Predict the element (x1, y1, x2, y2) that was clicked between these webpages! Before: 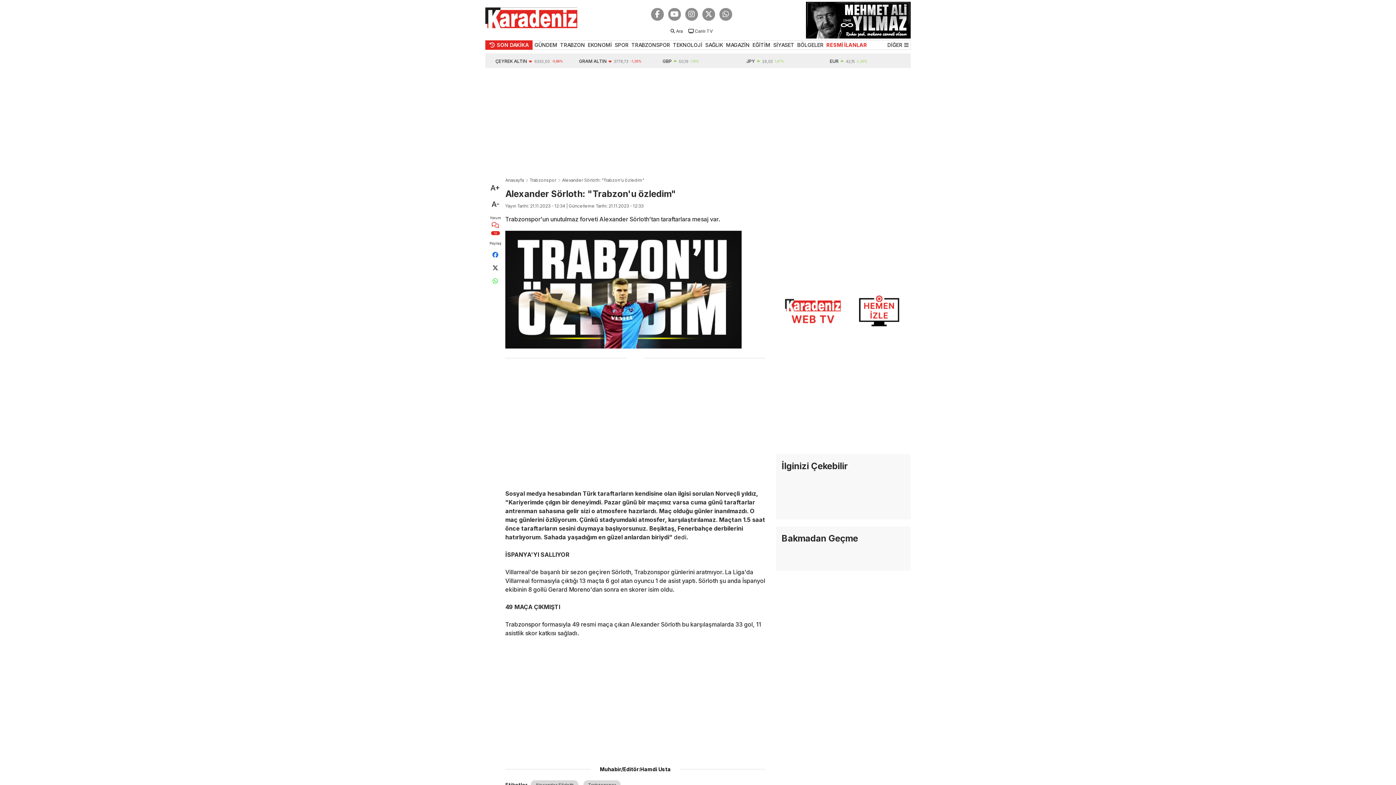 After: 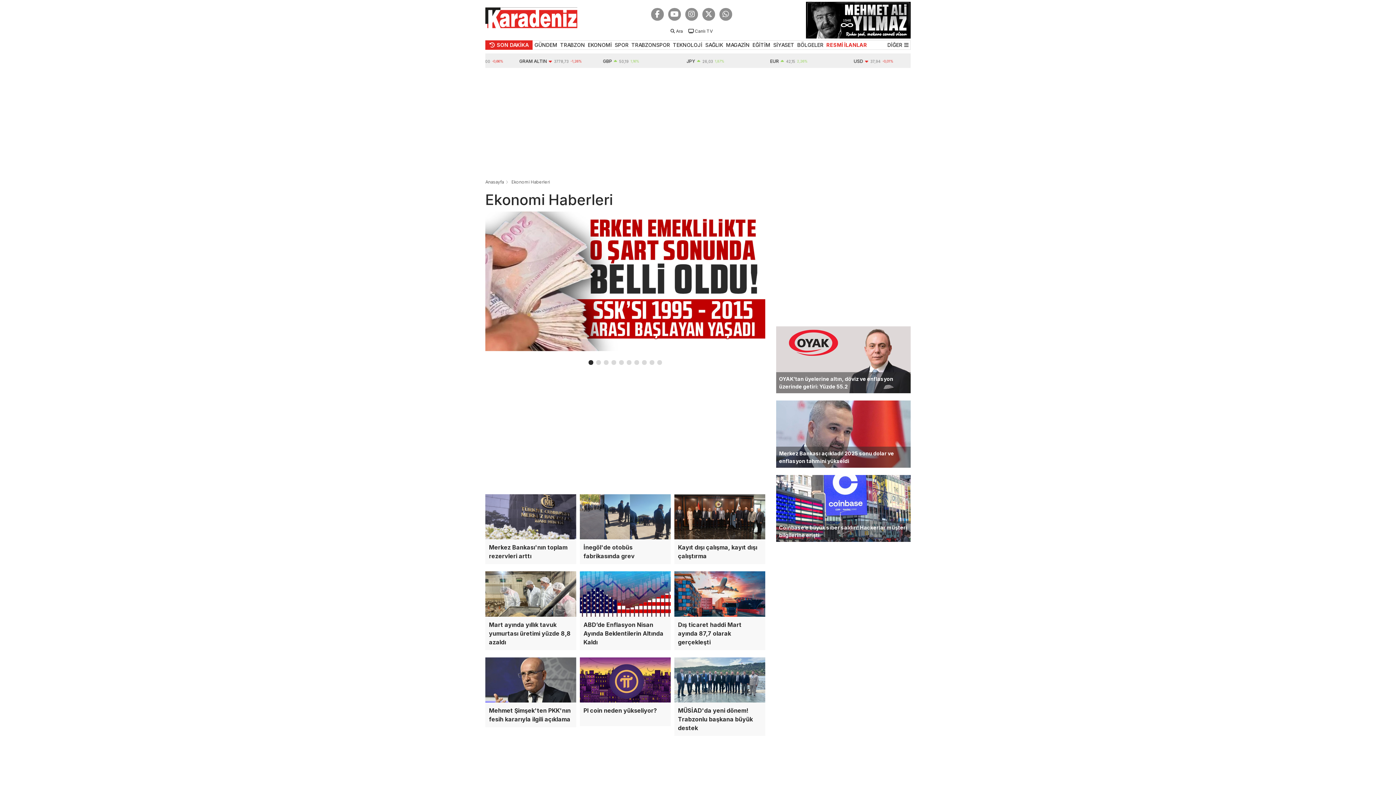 Action: label: EKONOMİ bbox: (588, 41, 612, 48)